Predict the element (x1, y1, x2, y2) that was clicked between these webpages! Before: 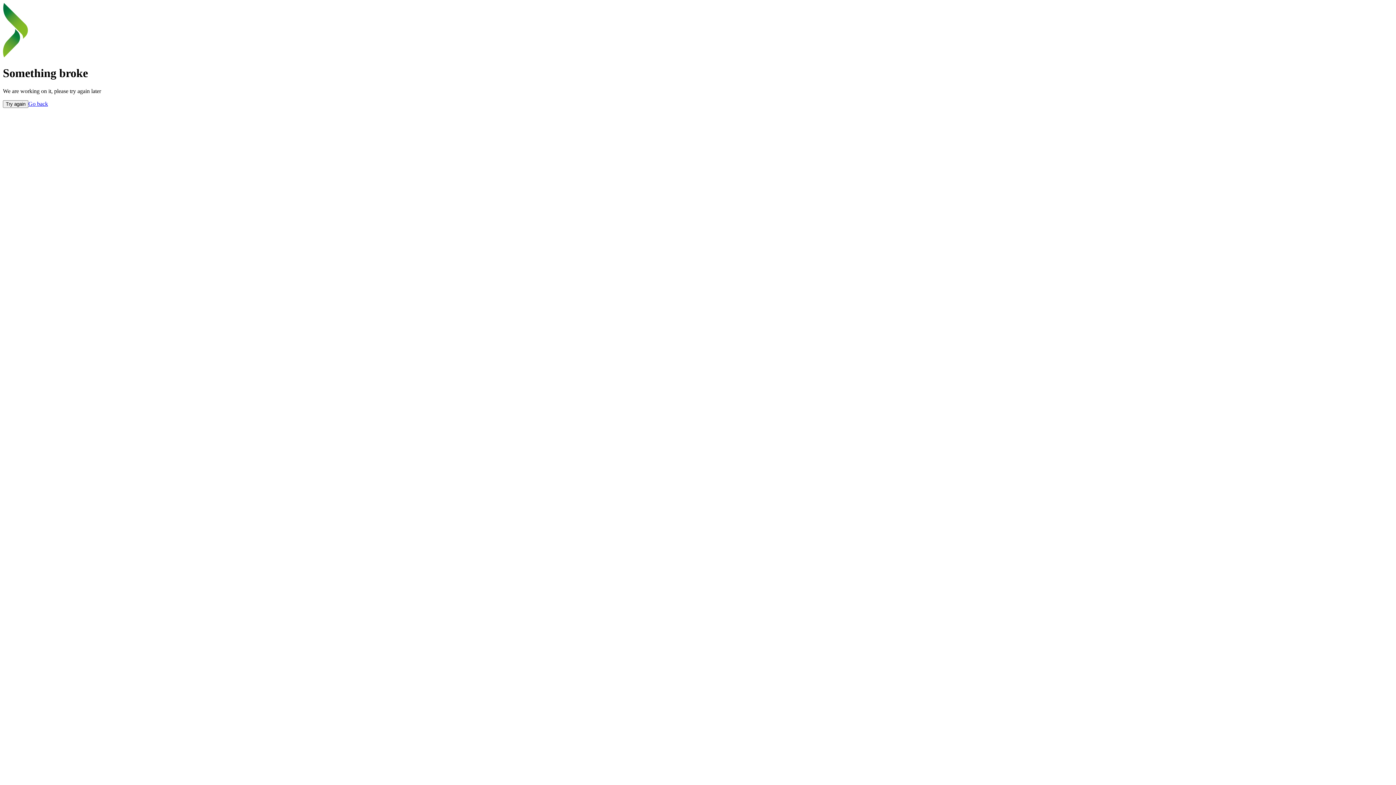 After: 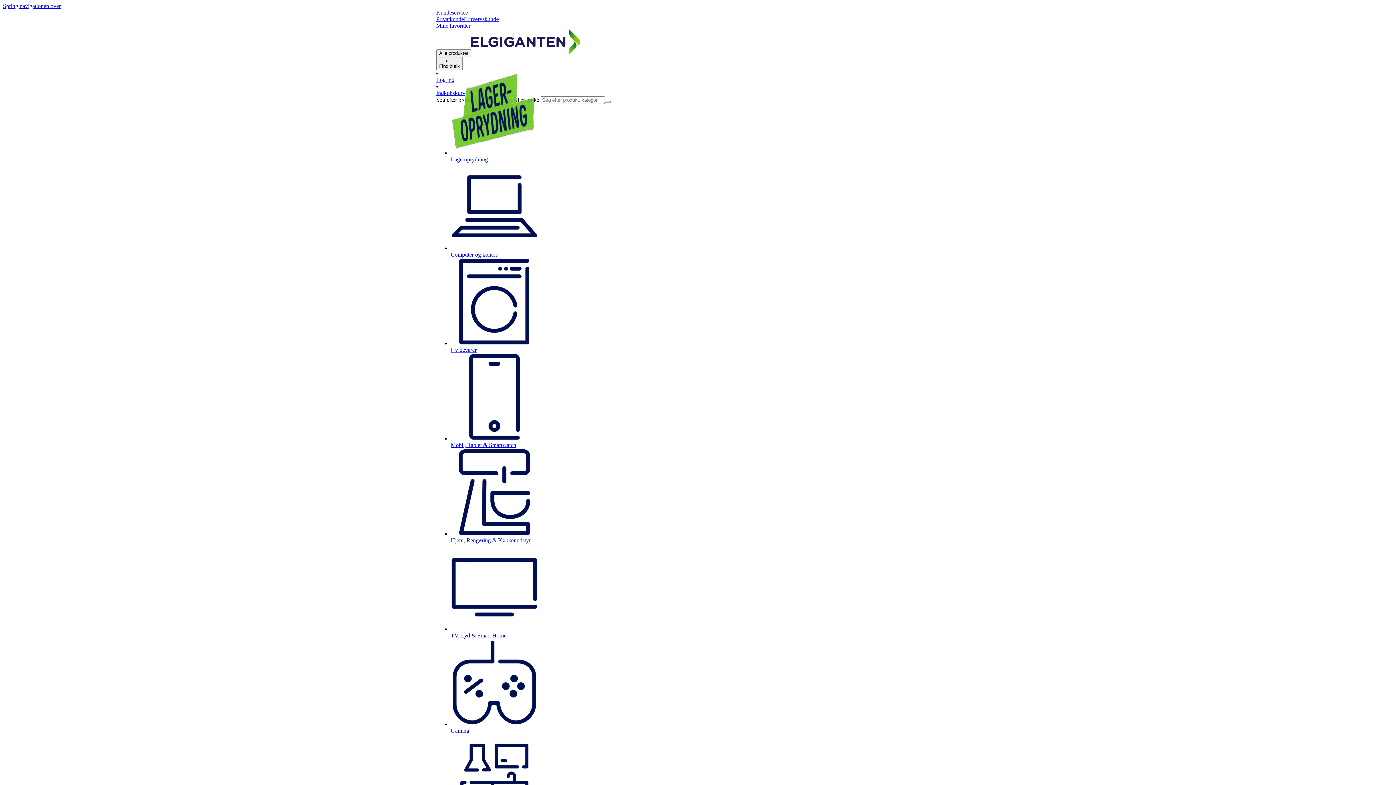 Action: bbox: (2, 52, 29, 58)